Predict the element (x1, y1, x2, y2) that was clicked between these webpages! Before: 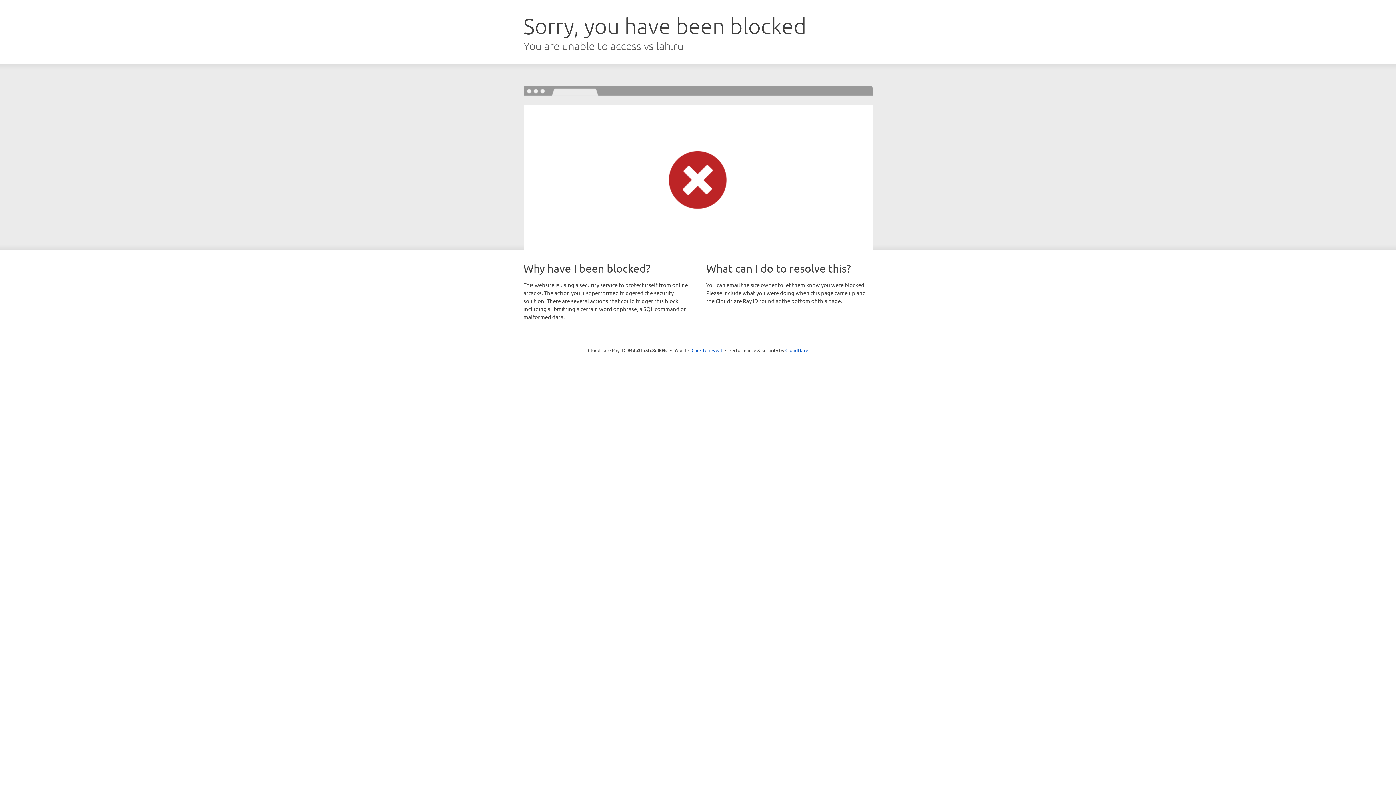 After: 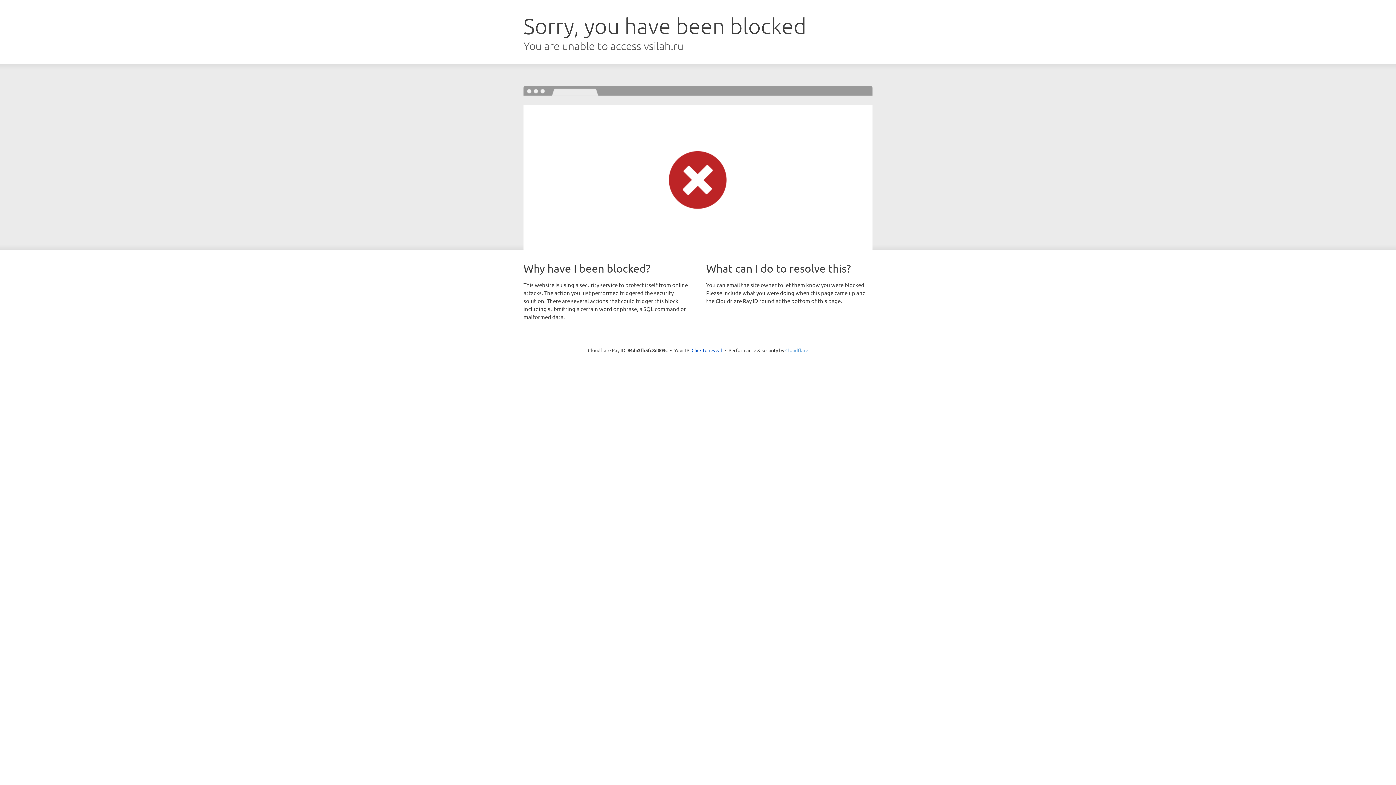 Action: label: Cloudflare bbox: (785, 347, 808, 353)